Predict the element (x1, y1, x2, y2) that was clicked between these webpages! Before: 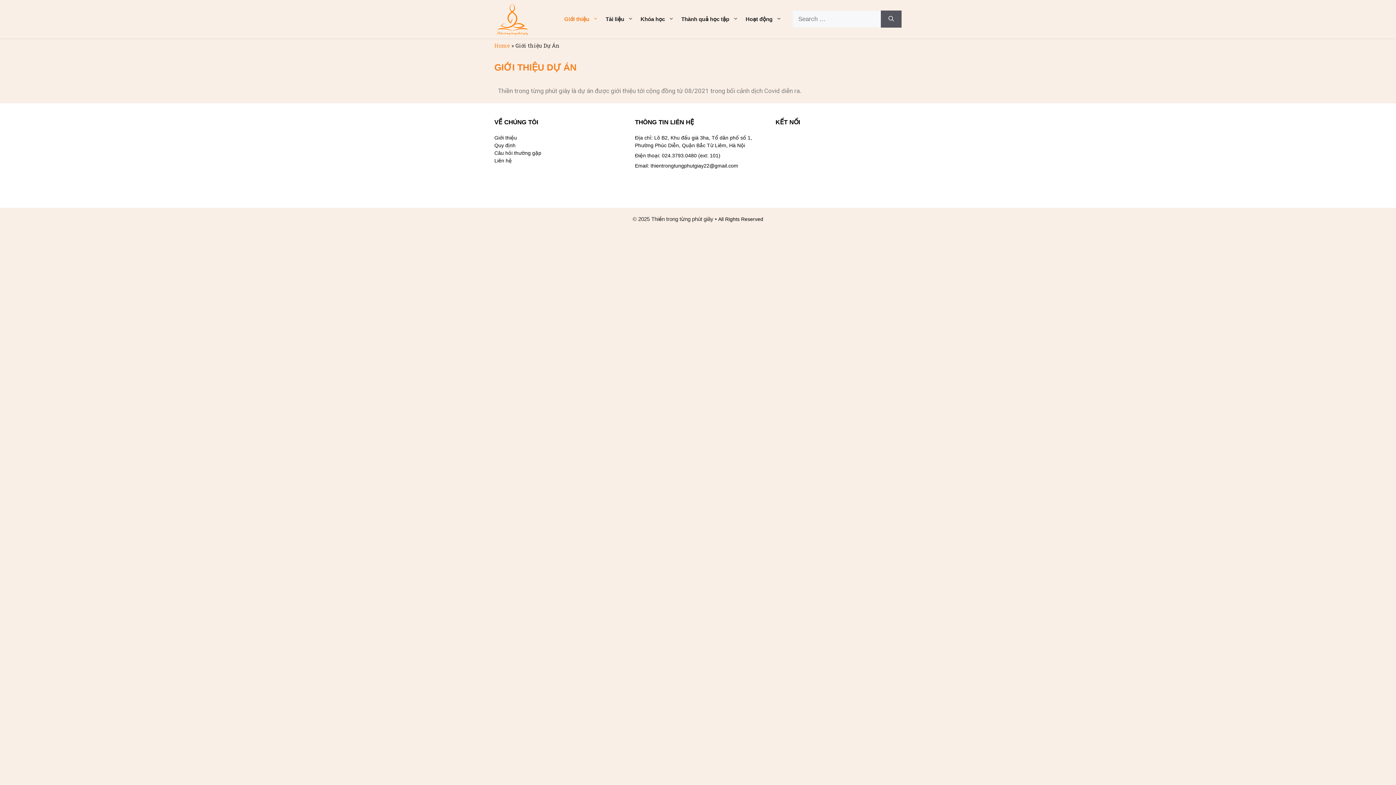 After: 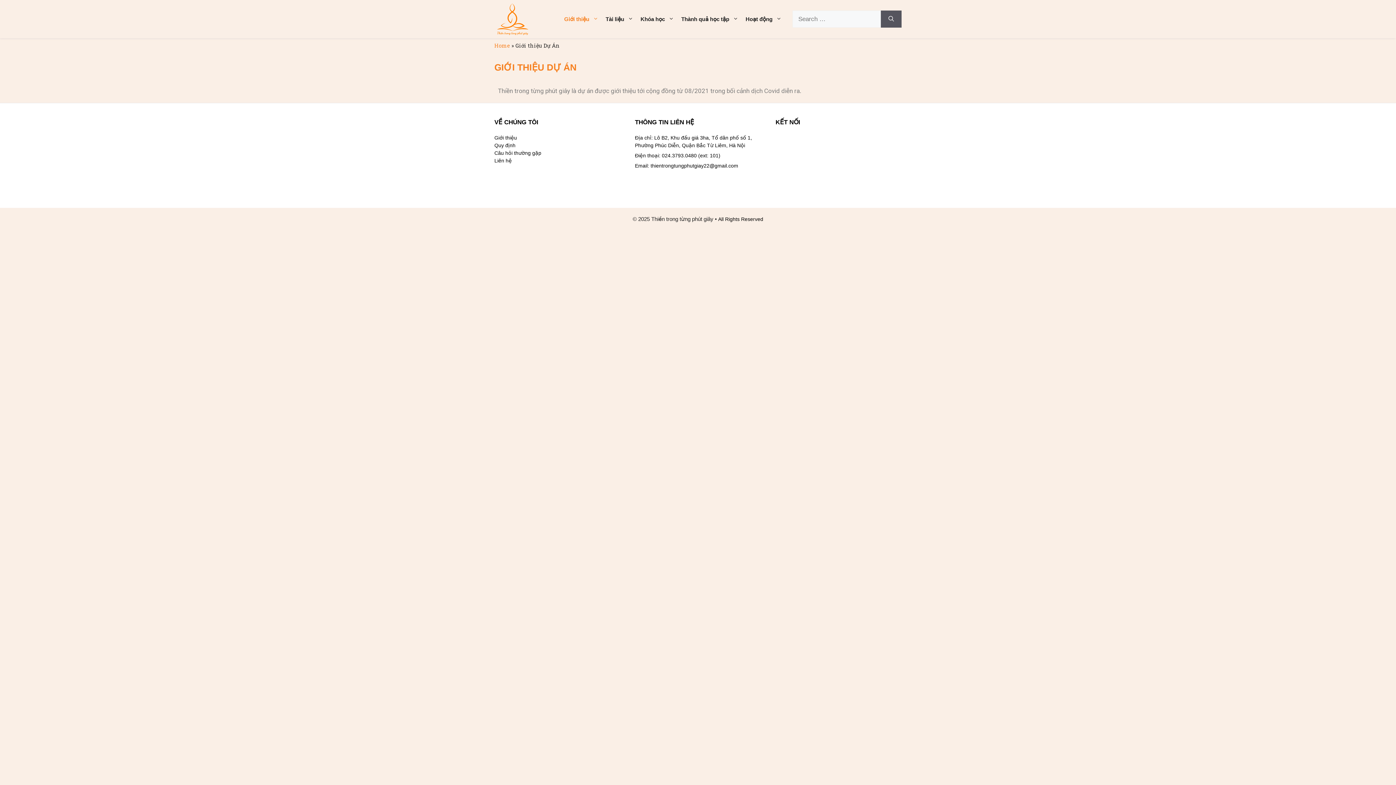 Action: bbox: (718, 216, 763, 222) label: All Rights Reserved